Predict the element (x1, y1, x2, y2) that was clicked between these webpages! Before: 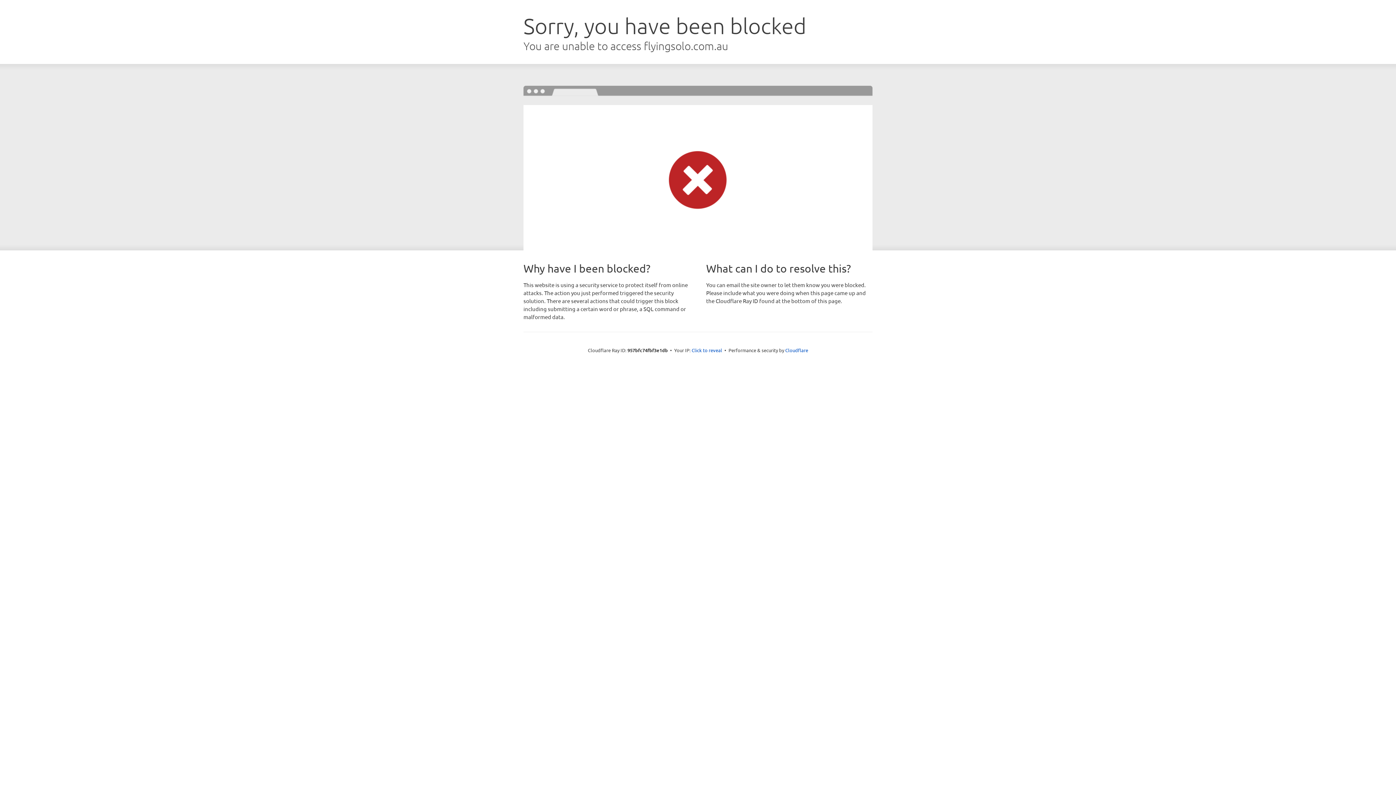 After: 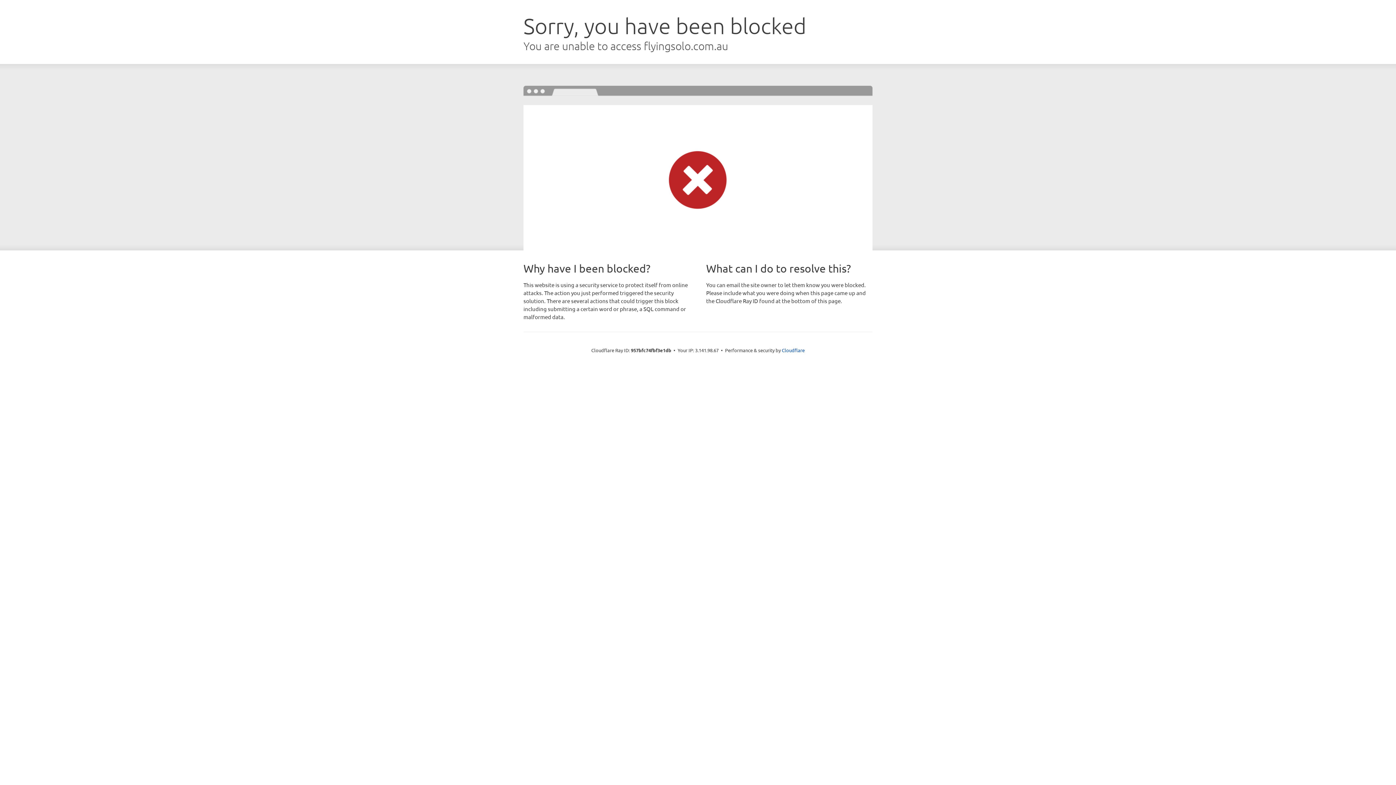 Action: bbox: (691, 346, 722, 353) label: Click to reveal